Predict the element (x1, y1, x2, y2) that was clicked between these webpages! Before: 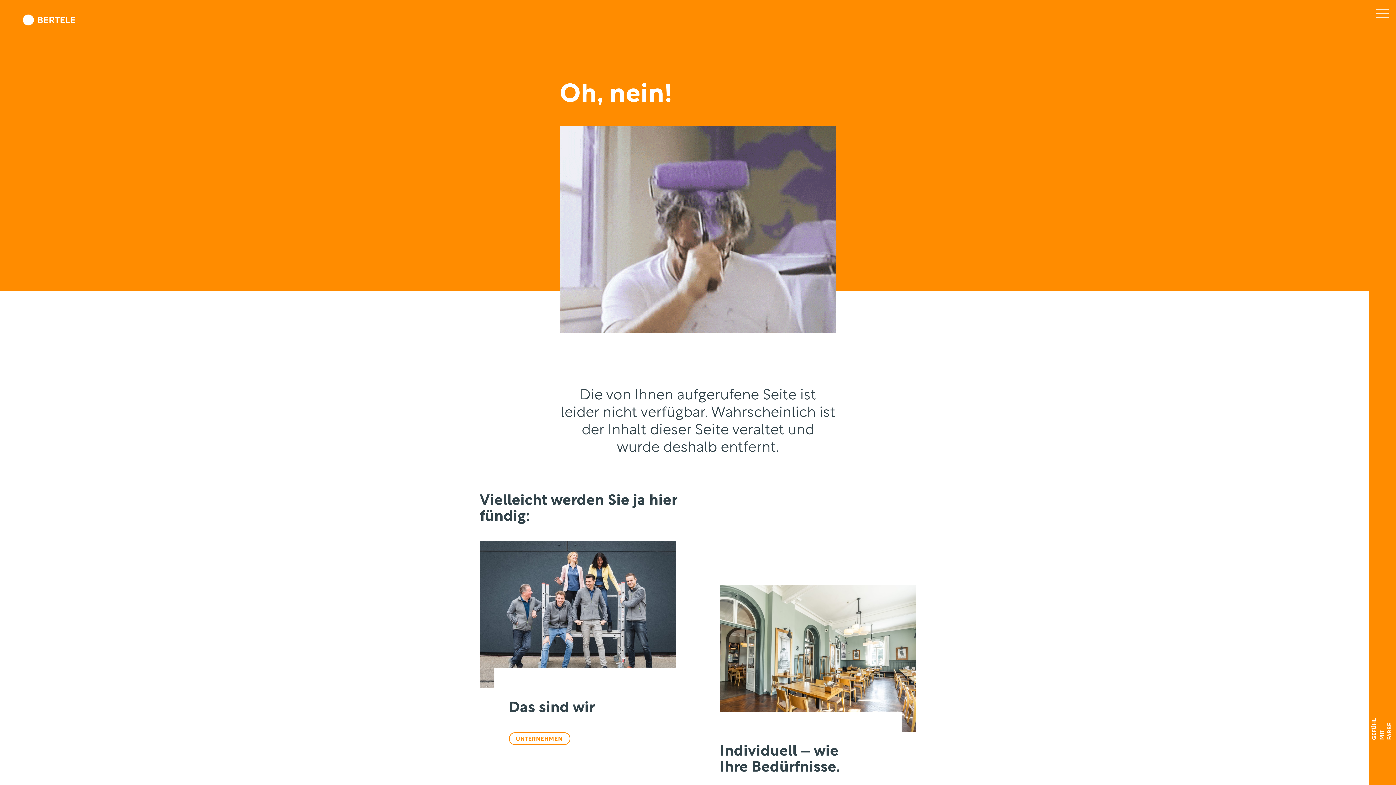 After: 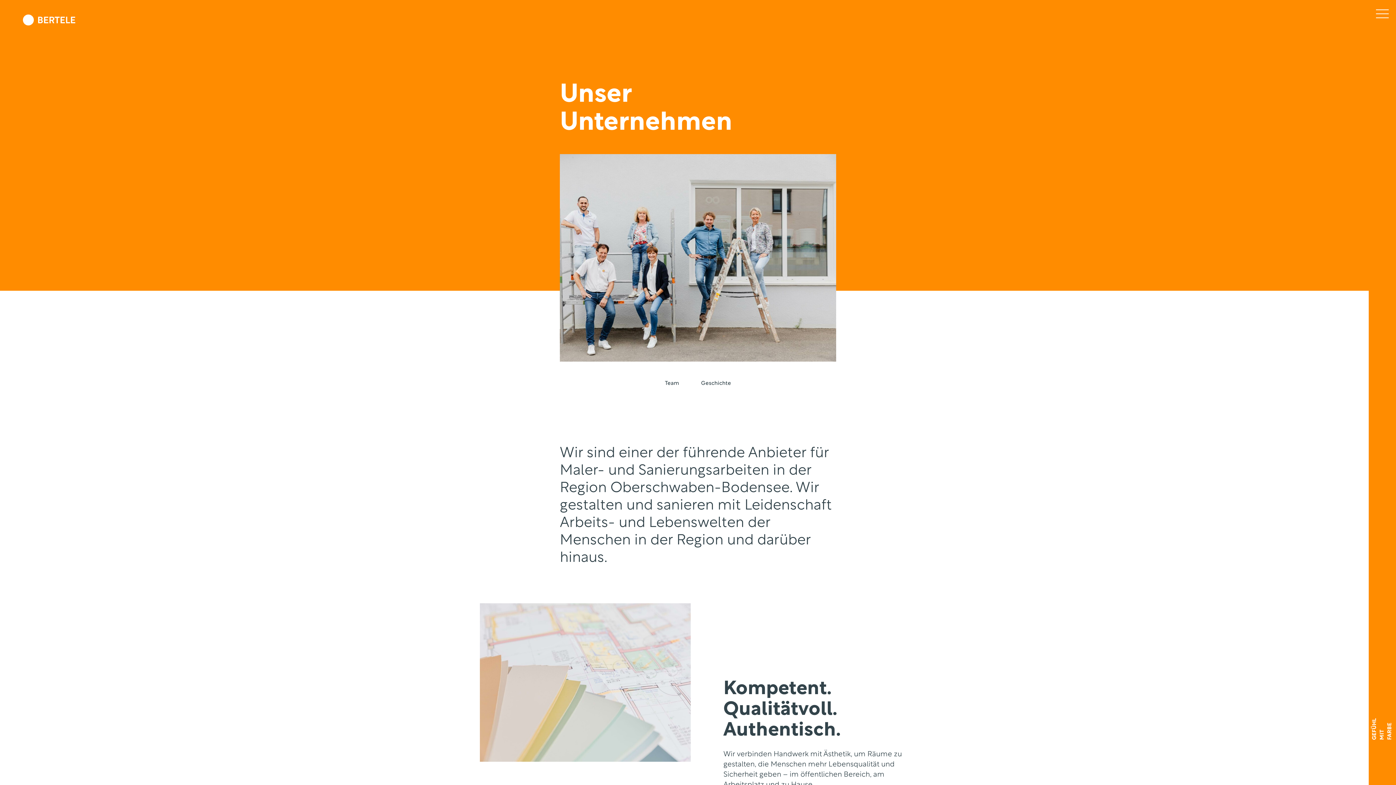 Action: label: UNTERNEHMEN bbox: (509, 732, 570, 745)